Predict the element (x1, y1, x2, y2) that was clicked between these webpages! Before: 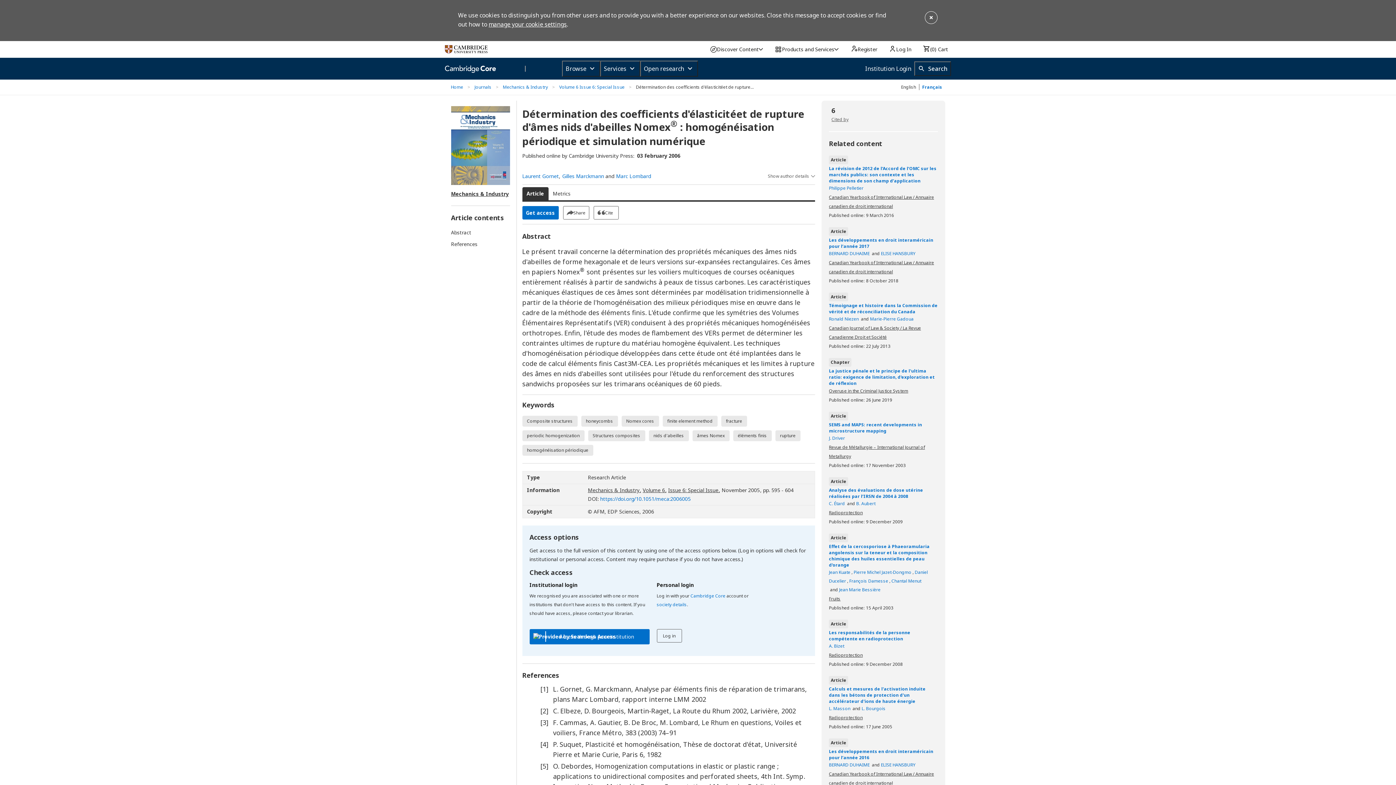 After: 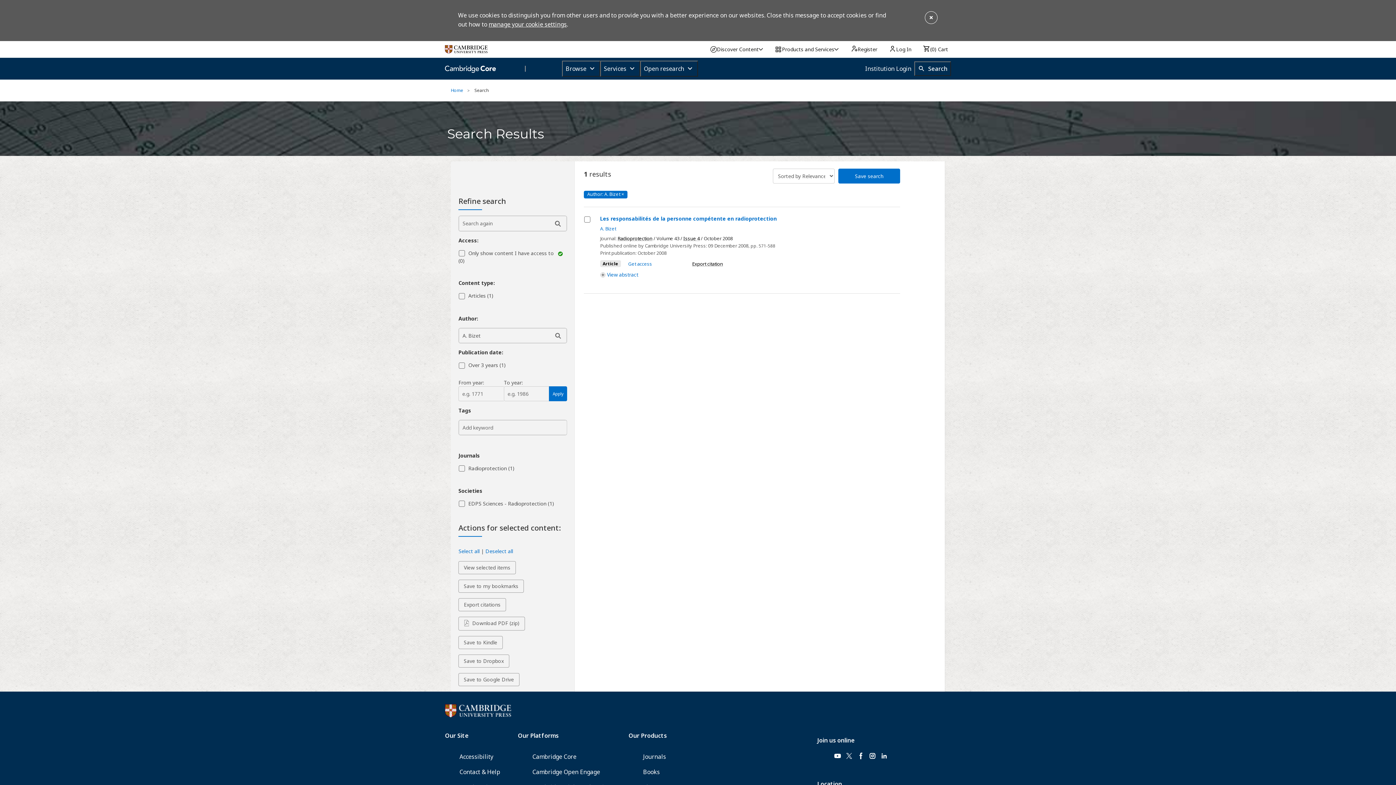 Action: label: A. Bizet  bbox: (829, 643, 845, 649)